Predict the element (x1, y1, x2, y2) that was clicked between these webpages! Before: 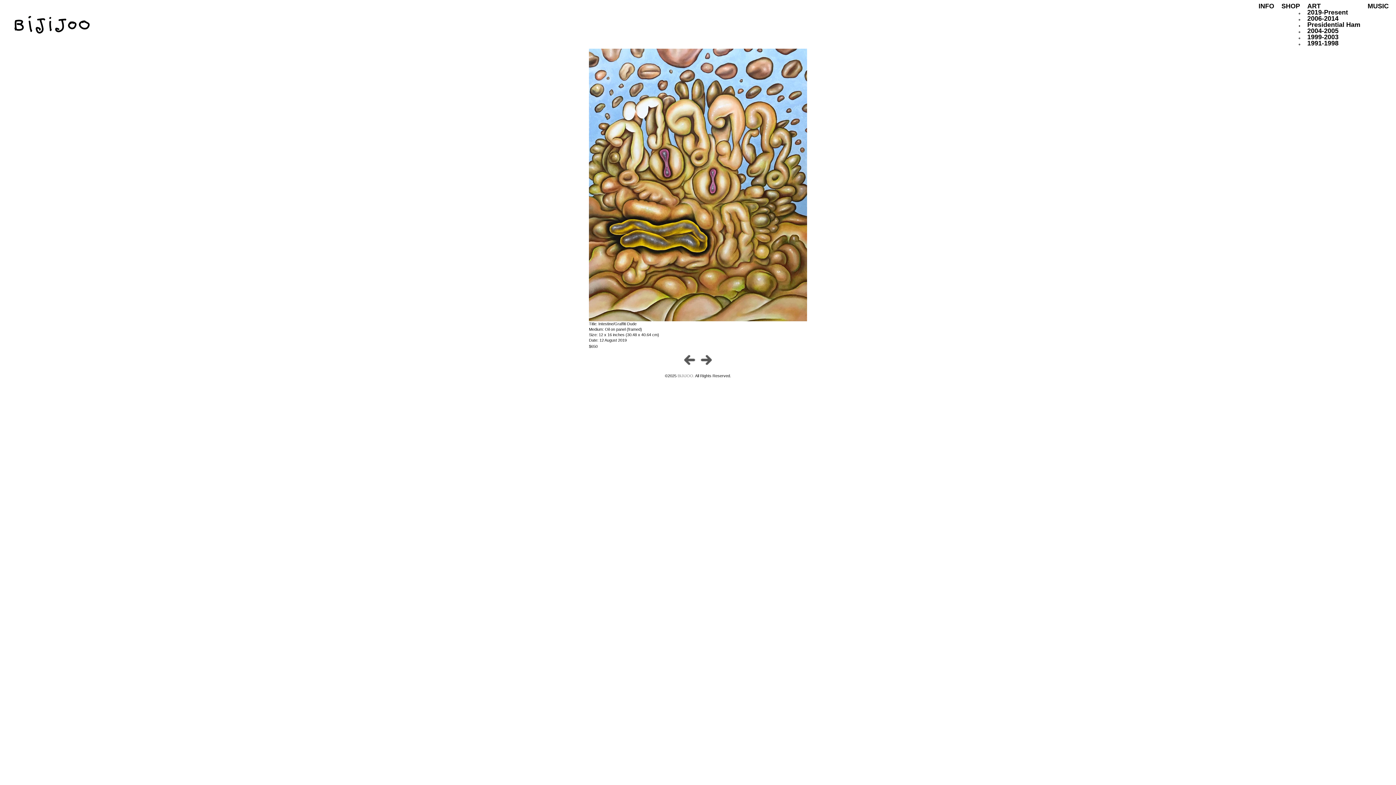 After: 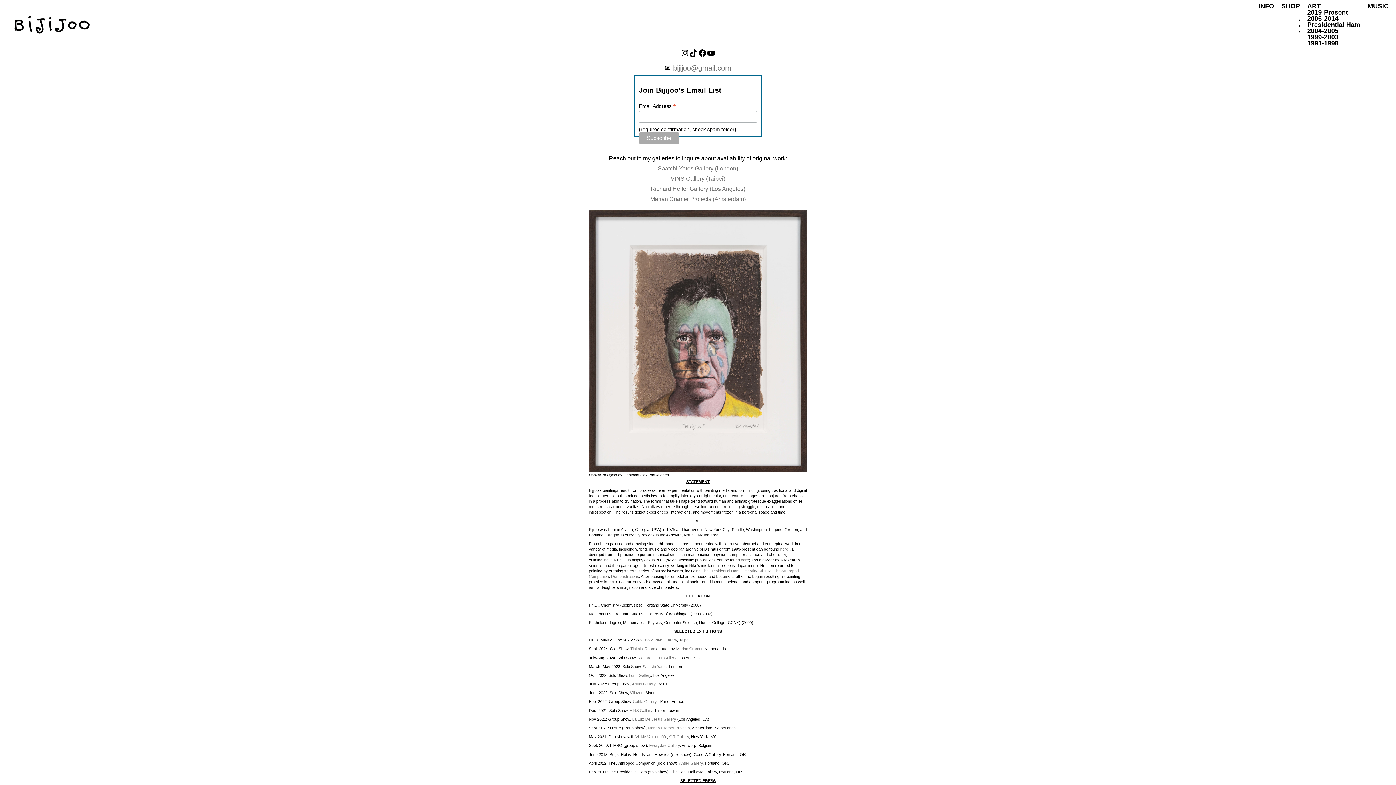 Action: bbox: (1255, -1, 1278, 13) label: INFO